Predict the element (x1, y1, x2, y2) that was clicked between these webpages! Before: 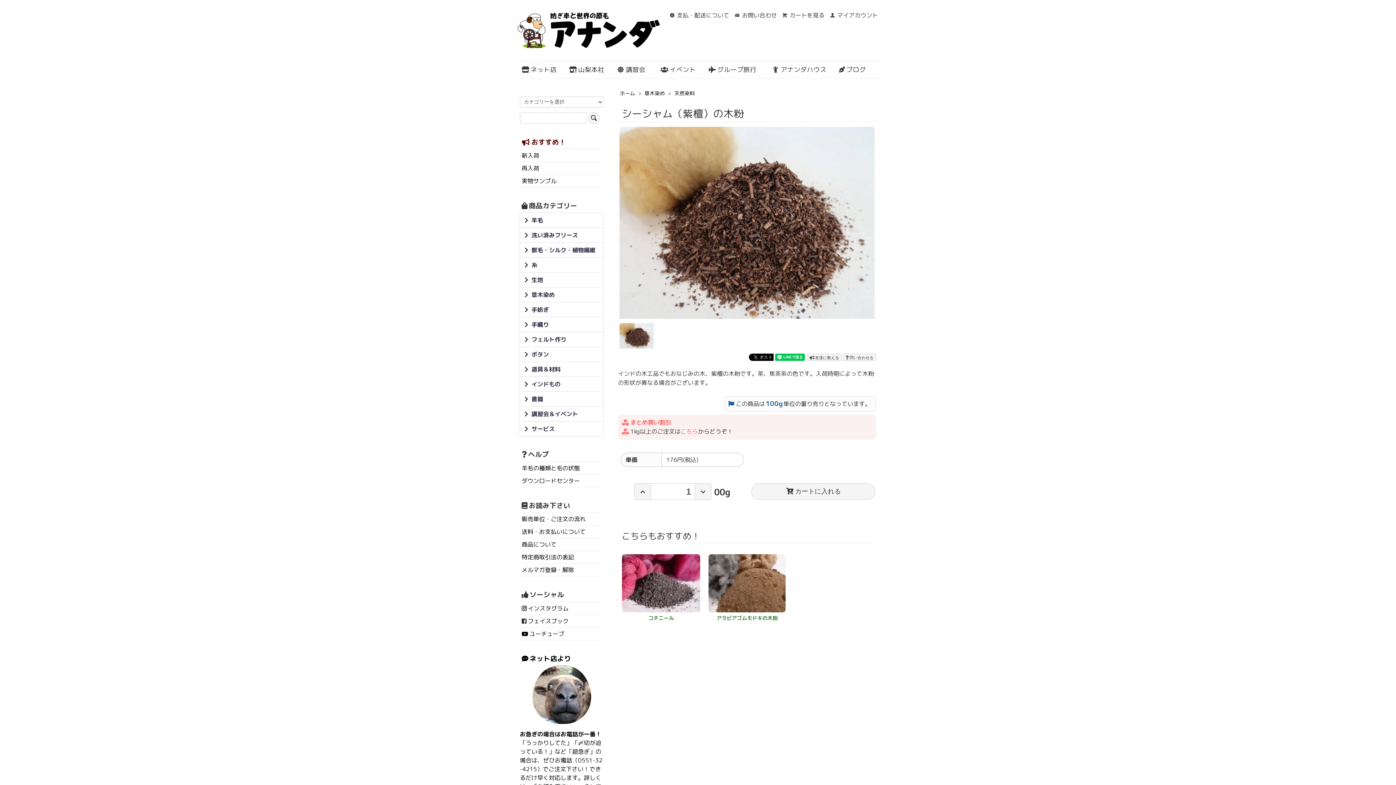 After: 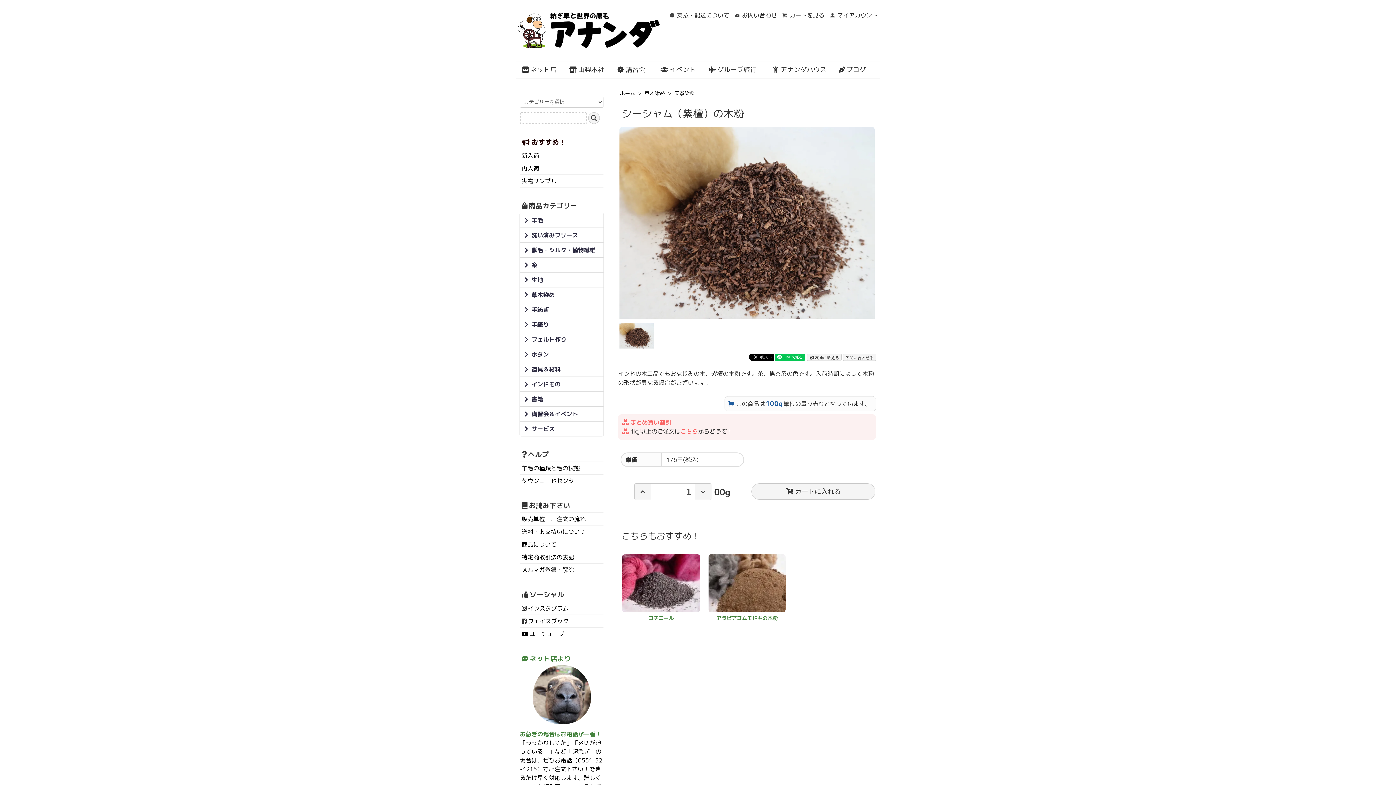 Action: label: ネット店より

お急ぎの場合はお電話が一番！ bbox: (520, 653, 603, 739)